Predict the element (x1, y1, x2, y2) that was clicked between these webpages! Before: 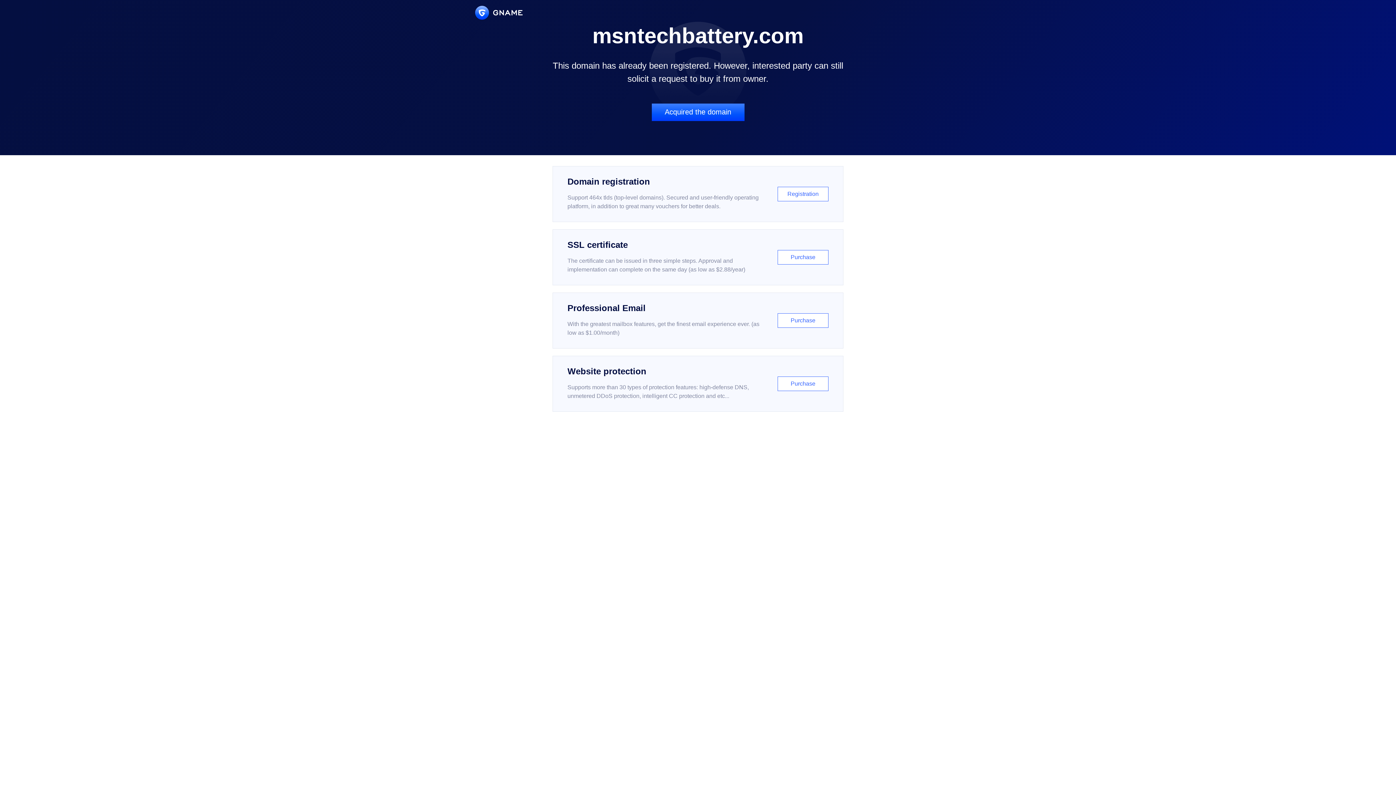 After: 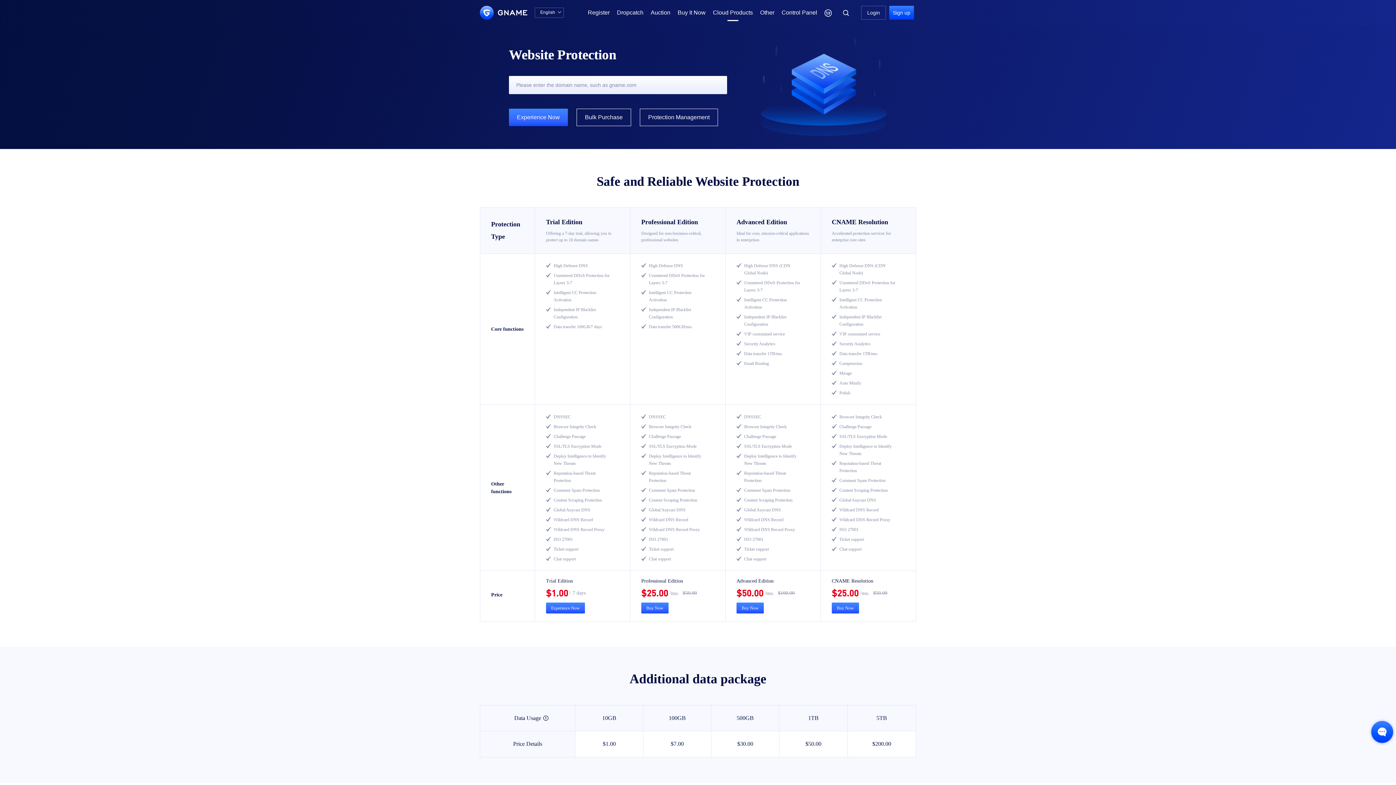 Action: bbox: (552, 356, 843, 412) label: Website protection

Supports more than 30 types of protection features: high-defense DNS, unmetered DDoS protection, intelligent CC protection and etc...

Purchase